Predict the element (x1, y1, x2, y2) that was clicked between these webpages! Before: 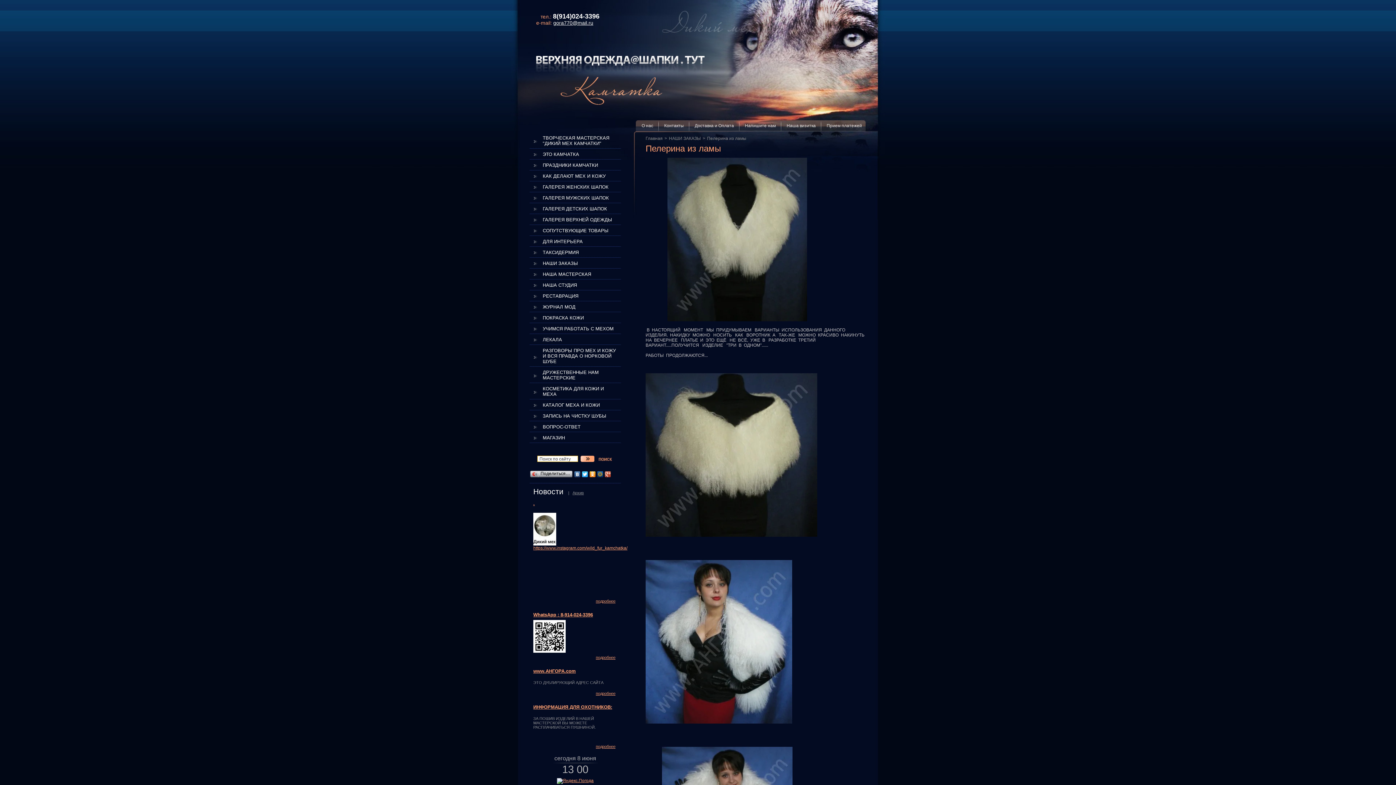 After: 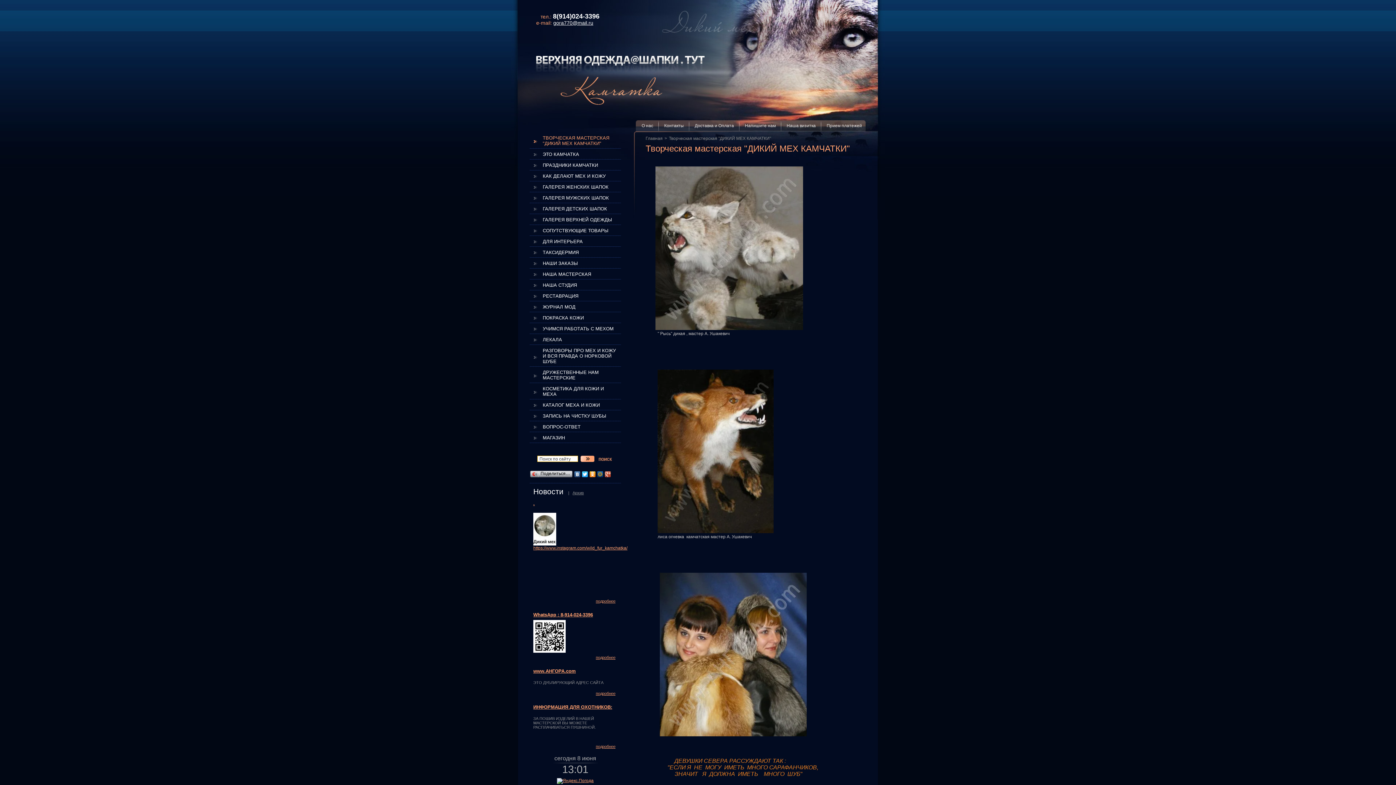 Action: bbox: (560, 72, 661, 109)